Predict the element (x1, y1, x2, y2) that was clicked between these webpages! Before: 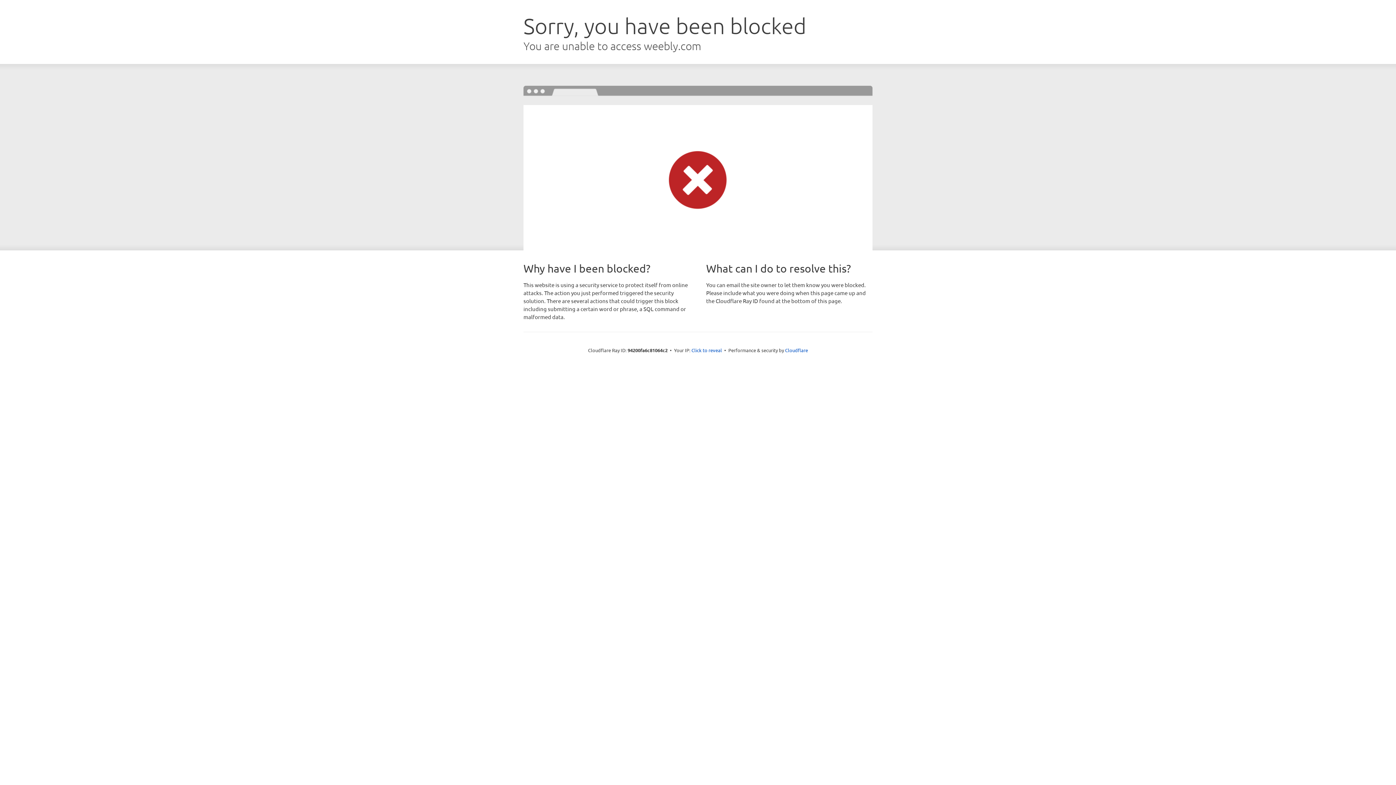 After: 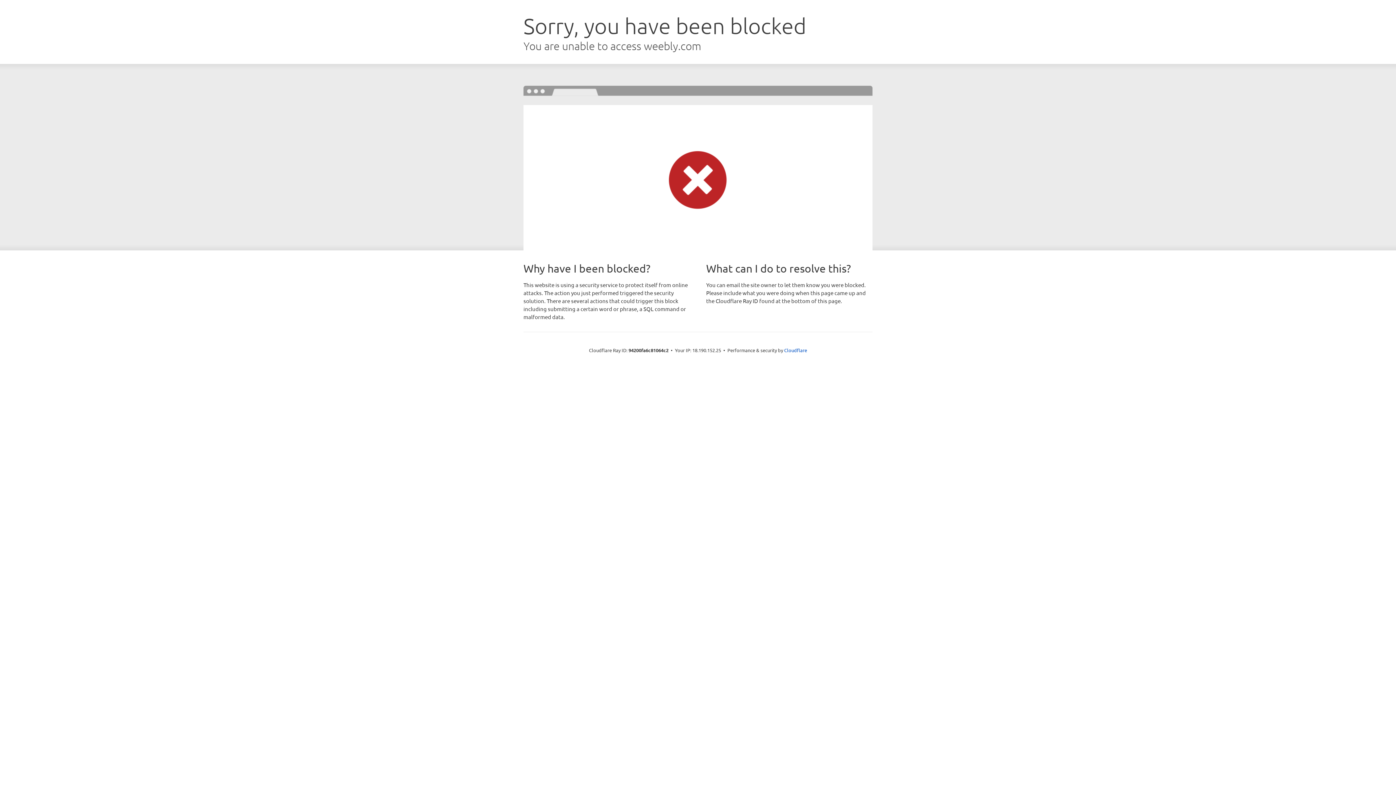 Action: bbox: (691, 346, 722, 353) label: Click to reveal